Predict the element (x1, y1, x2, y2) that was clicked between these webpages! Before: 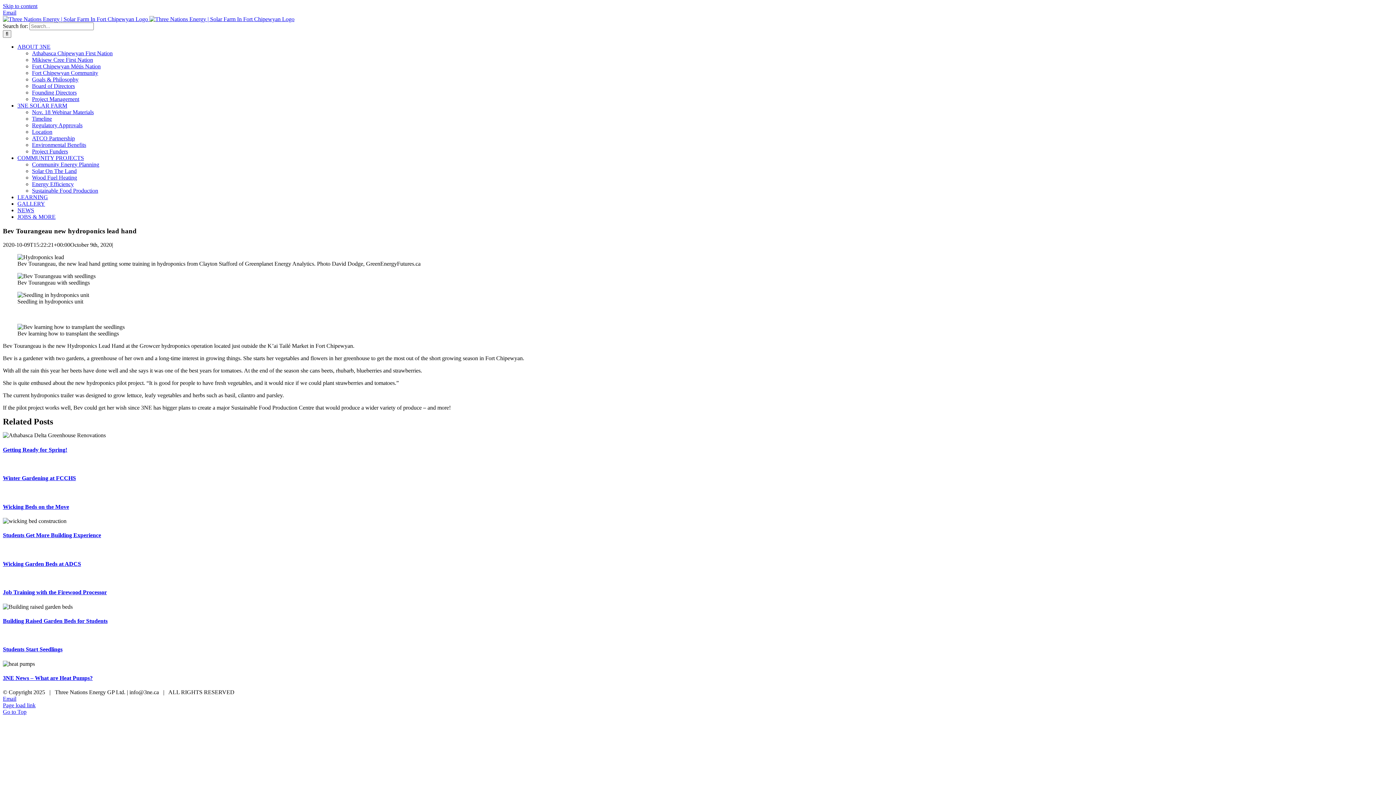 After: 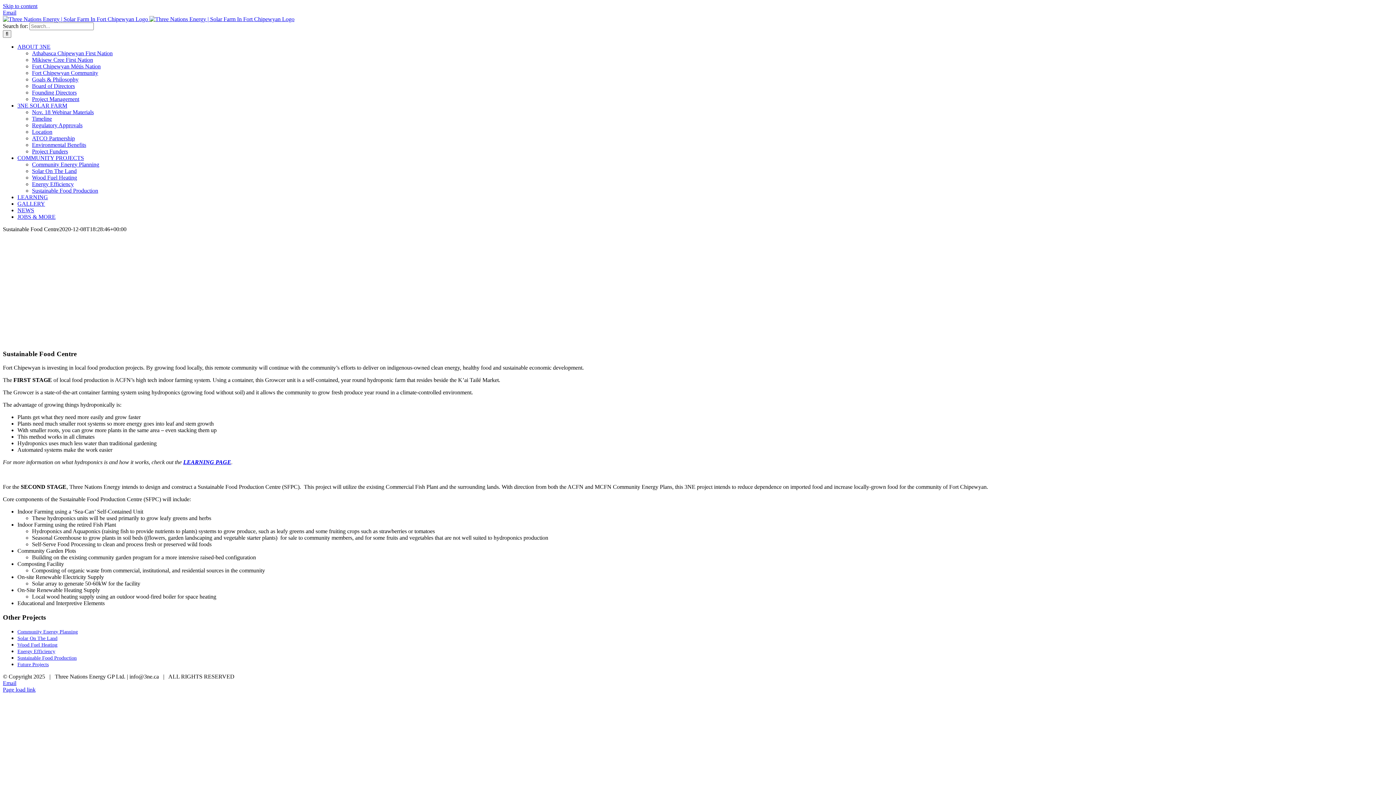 Action: bbox: (32, 187, 98, 193) label: Sustainable Food Production